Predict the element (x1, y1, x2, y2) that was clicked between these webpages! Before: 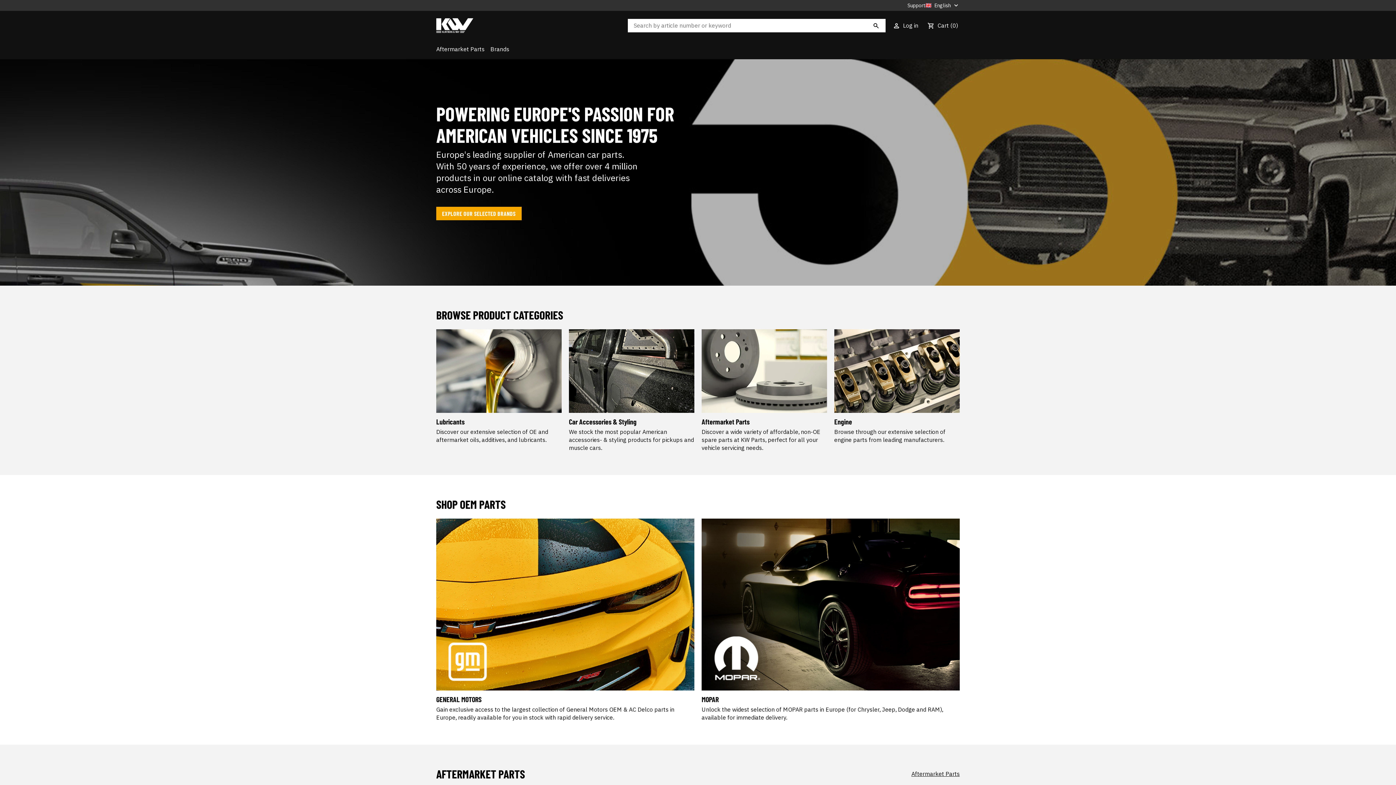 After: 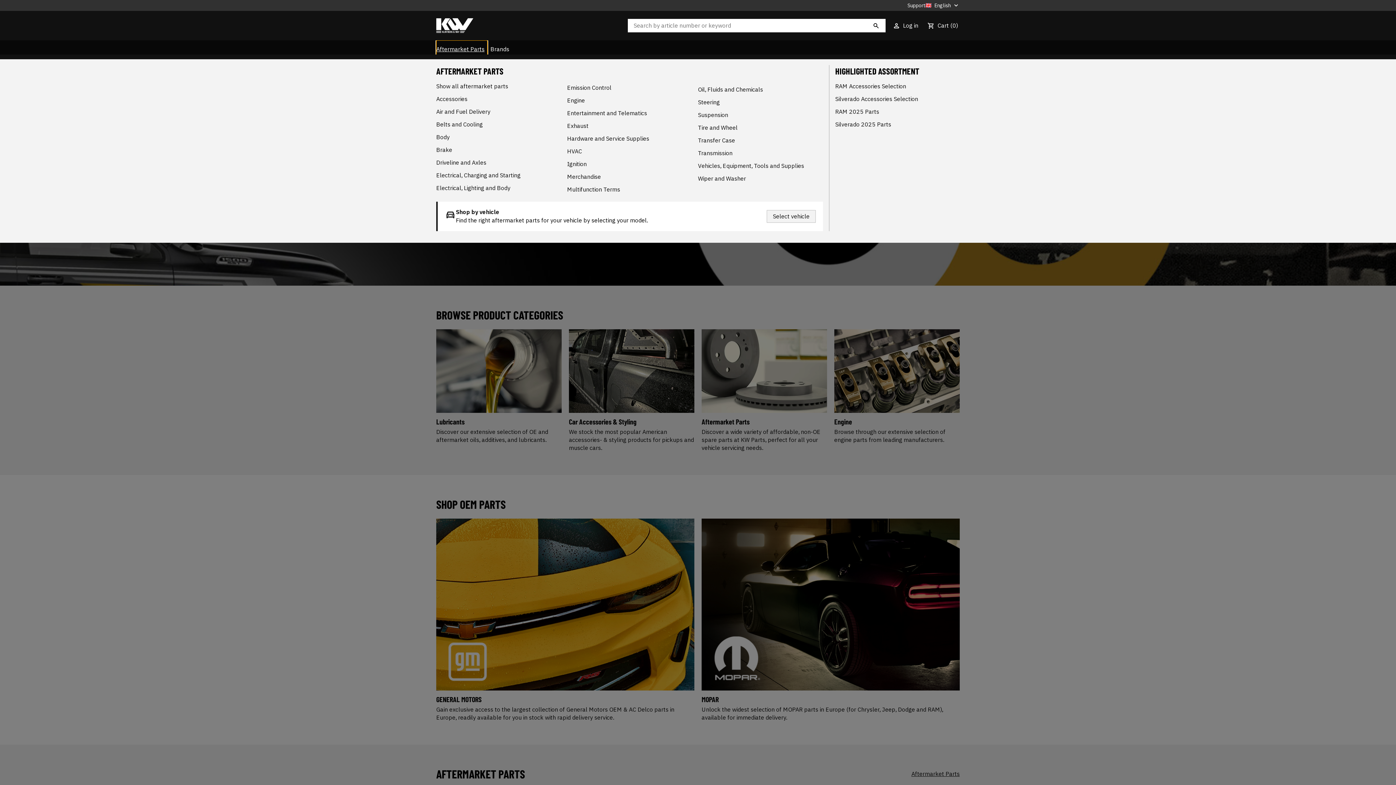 Action: label: Aftermarket Parts bbox: (436, 40, 487, 59)